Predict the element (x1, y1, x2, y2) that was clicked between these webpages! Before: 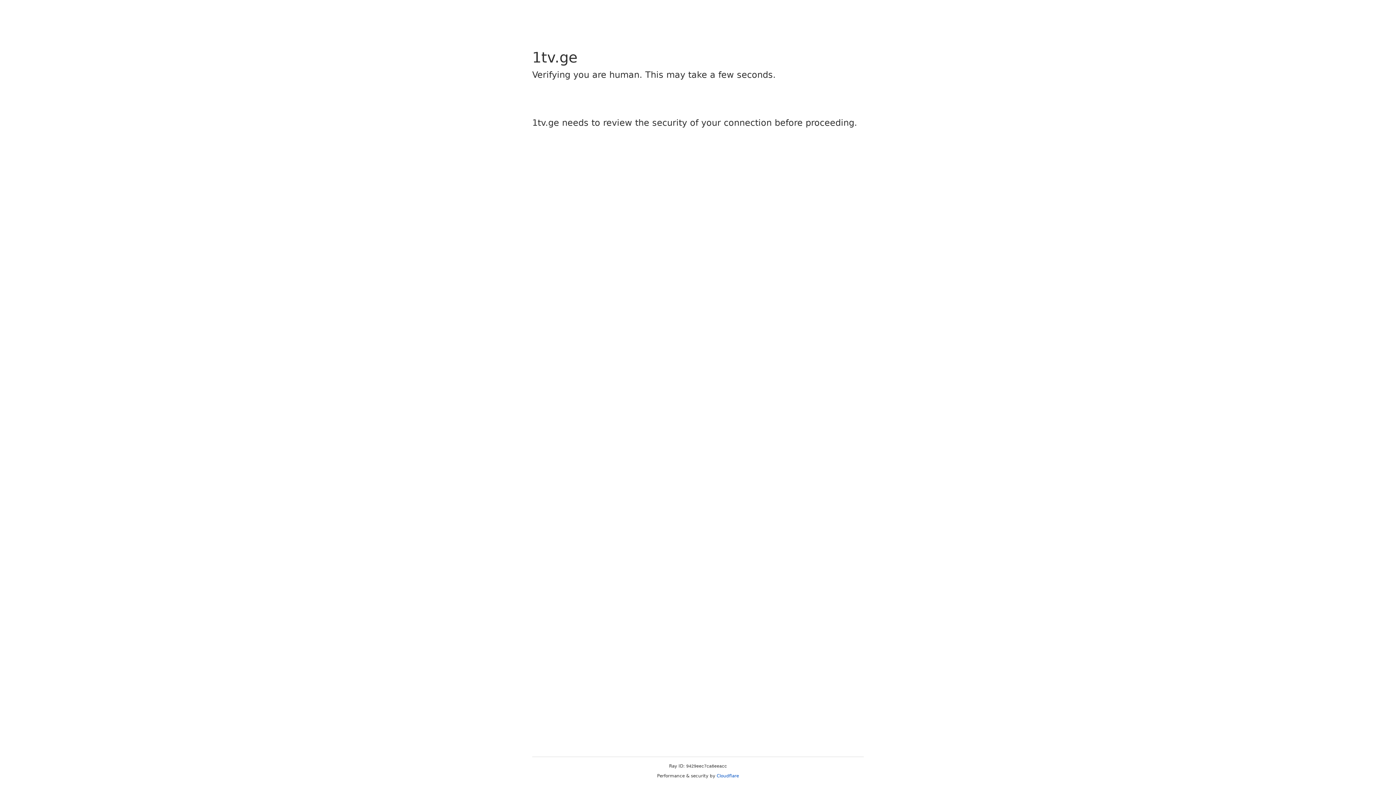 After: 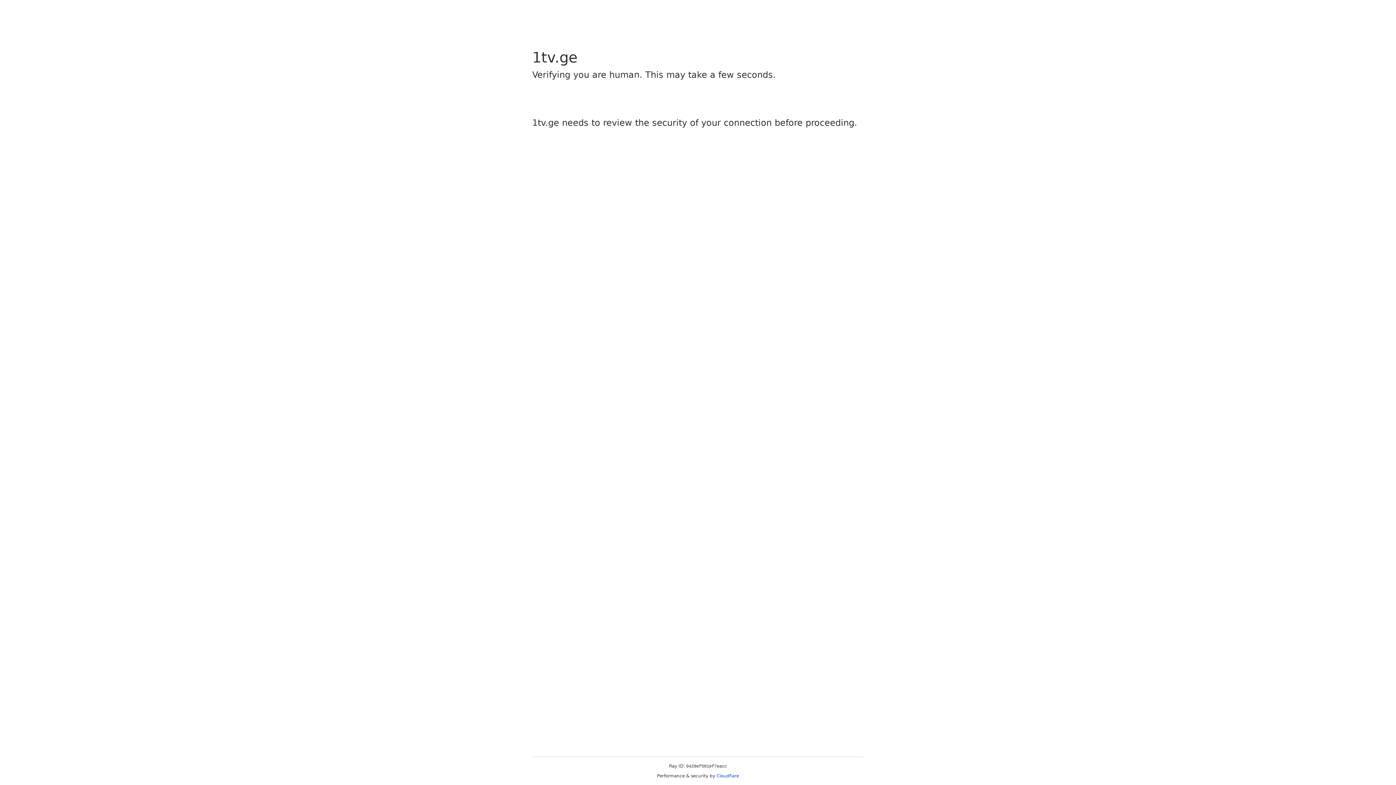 Action: bbox: (716, 773, 739, 778) label: Cloudflare